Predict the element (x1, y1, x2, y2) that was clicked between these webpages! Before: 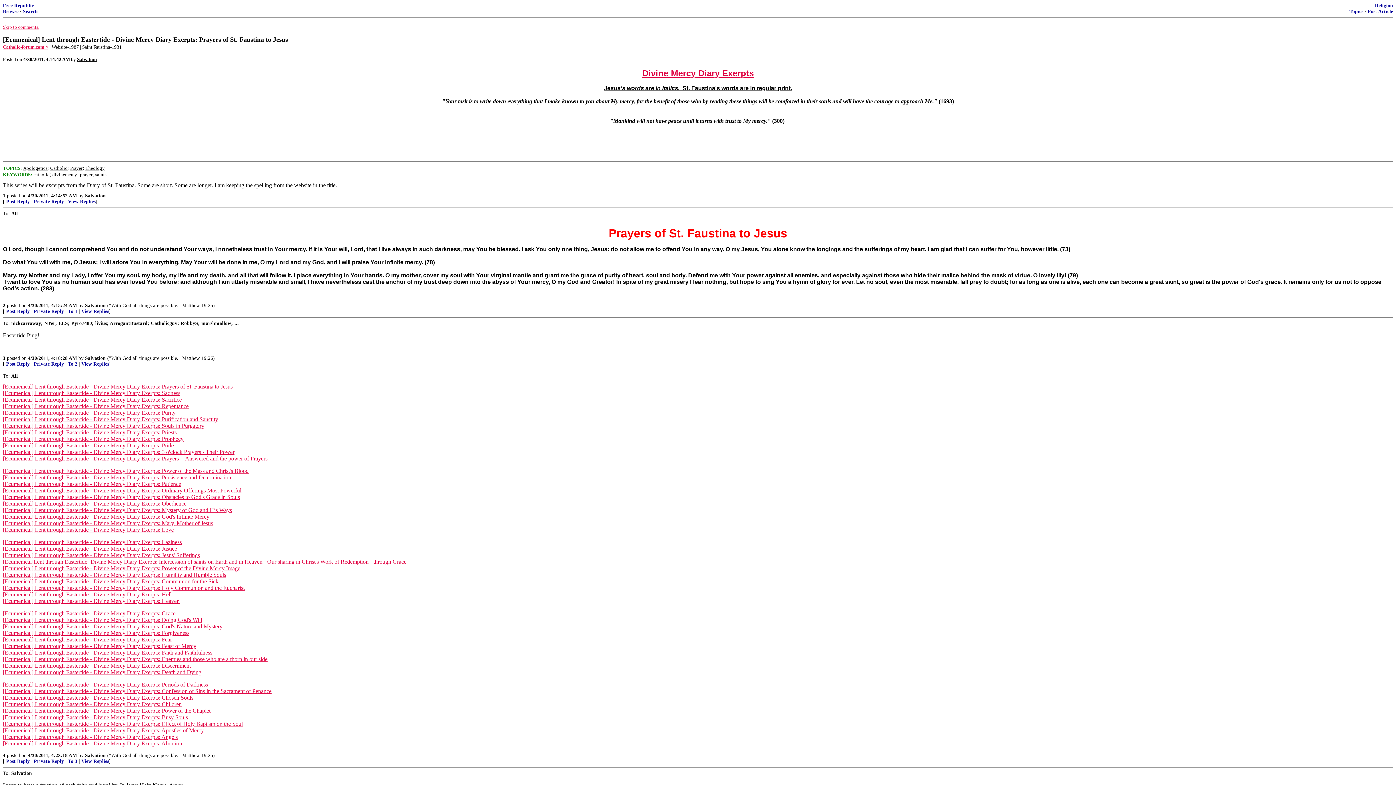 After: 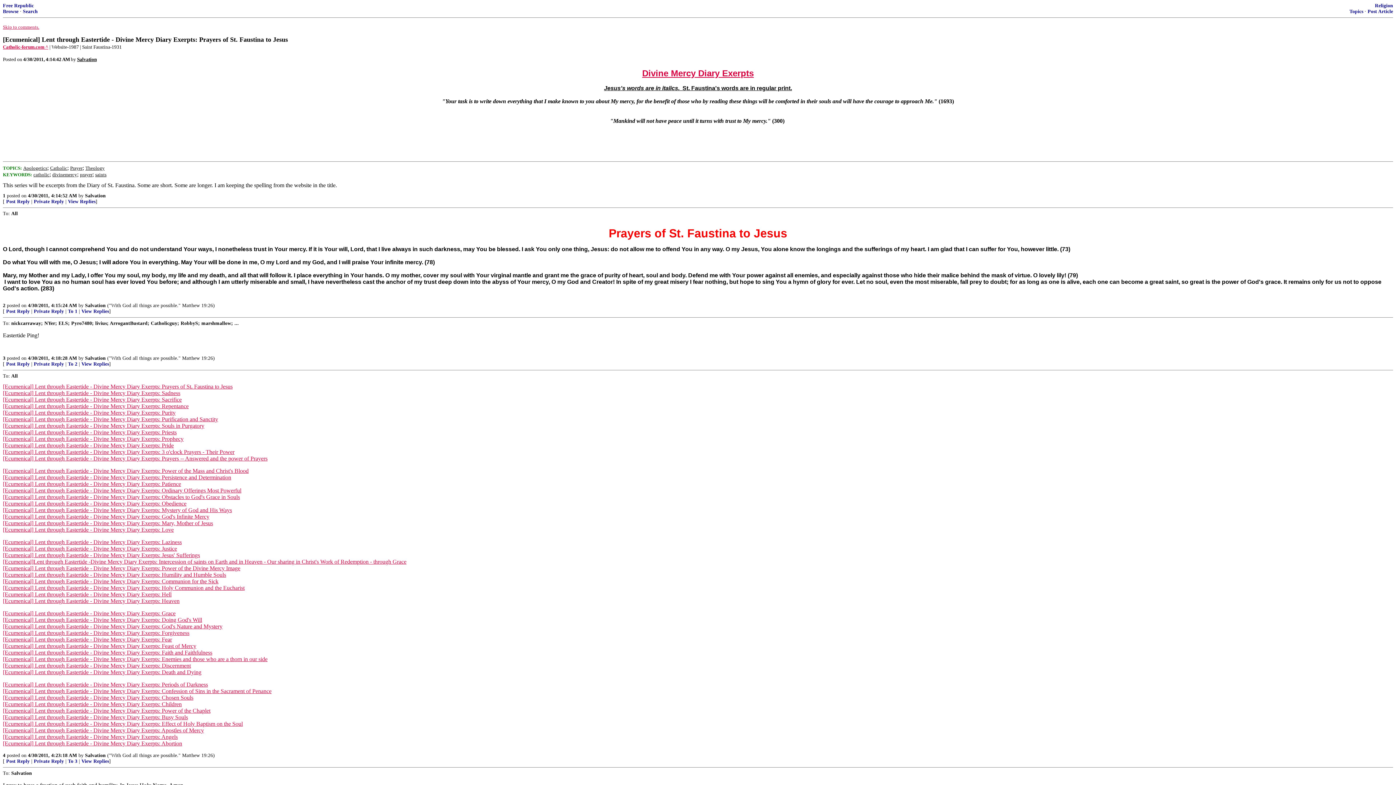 Action: bbox: (2, 474, 231, 480) label: [Ecumenical] Lent through Eastertide - Divine Mercy Diary Exerpts: Persistence and Determination